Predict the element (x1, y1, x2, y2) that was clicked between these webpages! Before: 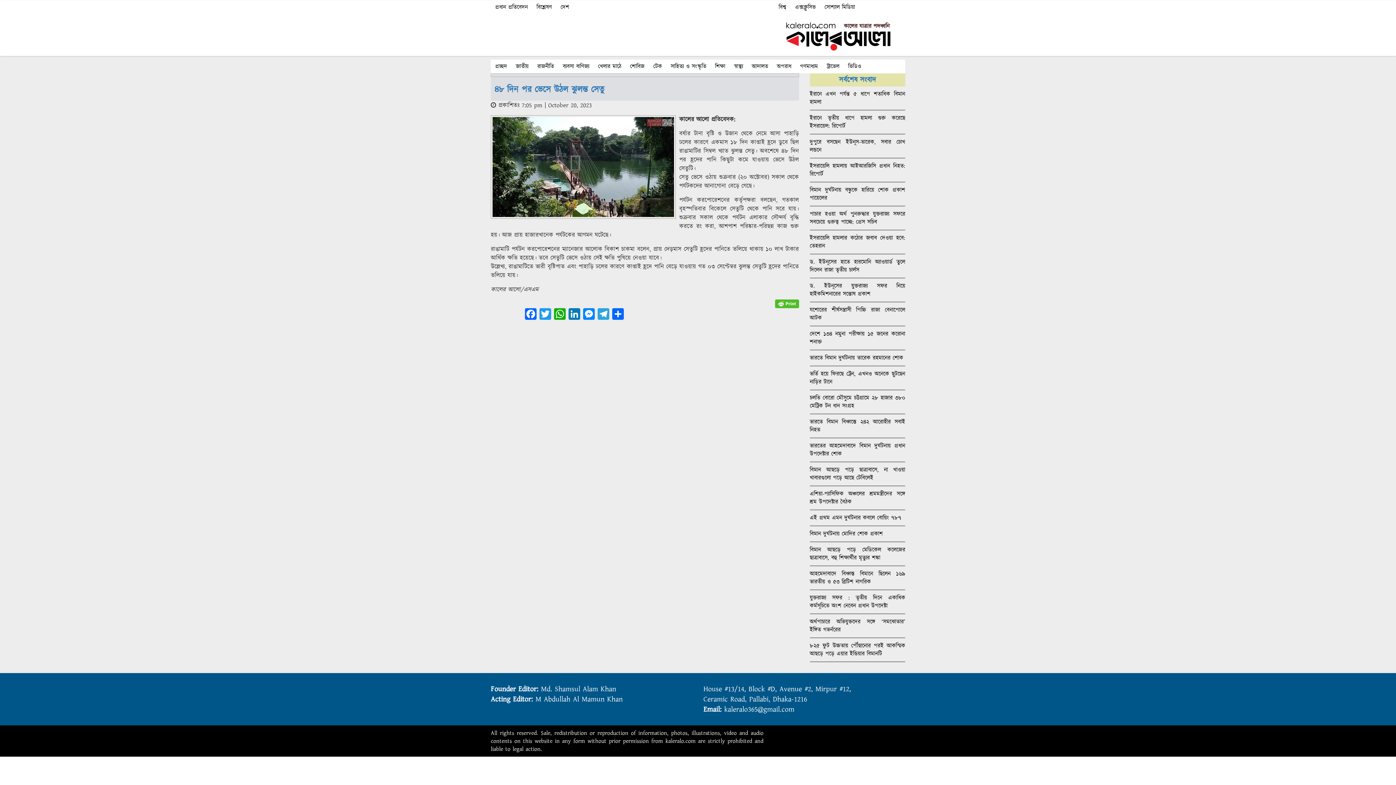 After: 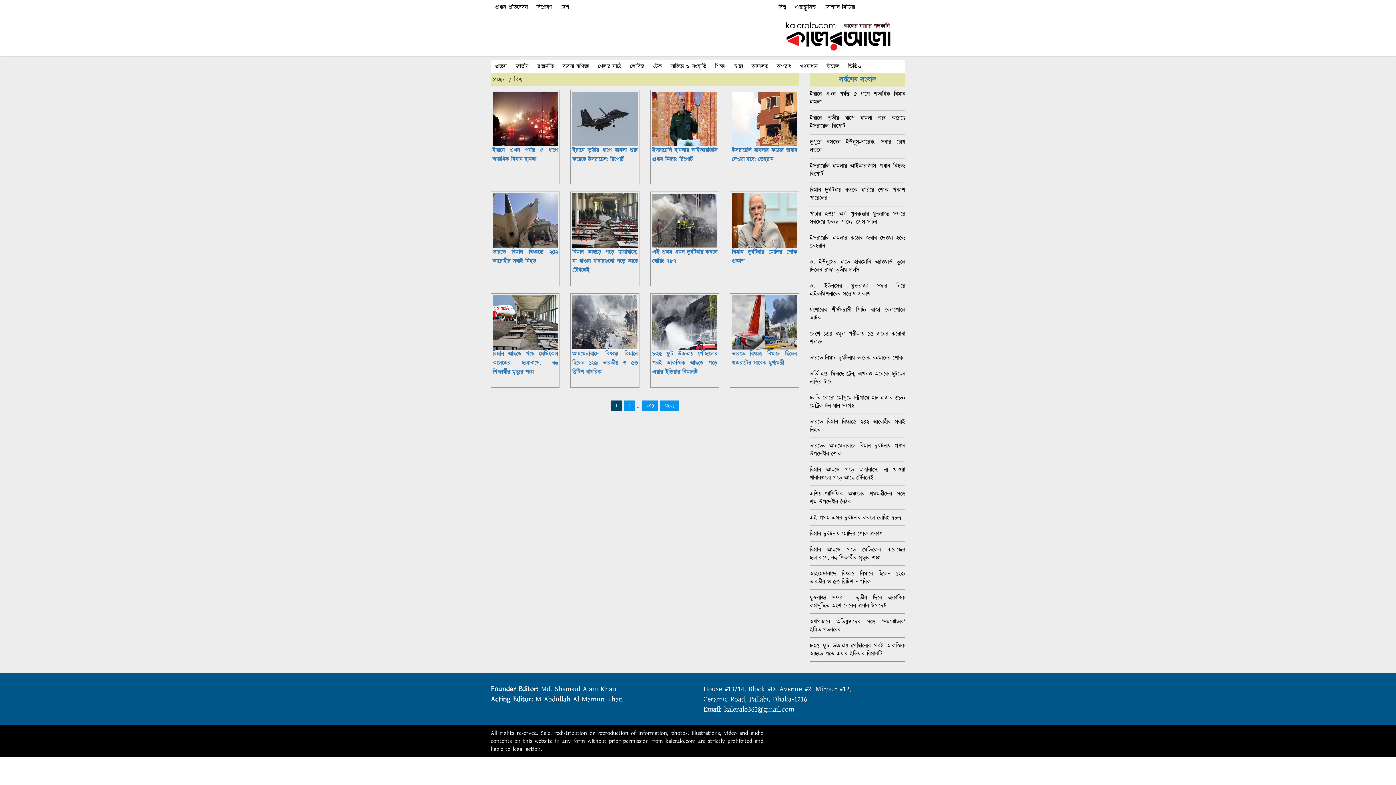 Action: bbox: (774, 0, 790, 14) label: বিশ্ব